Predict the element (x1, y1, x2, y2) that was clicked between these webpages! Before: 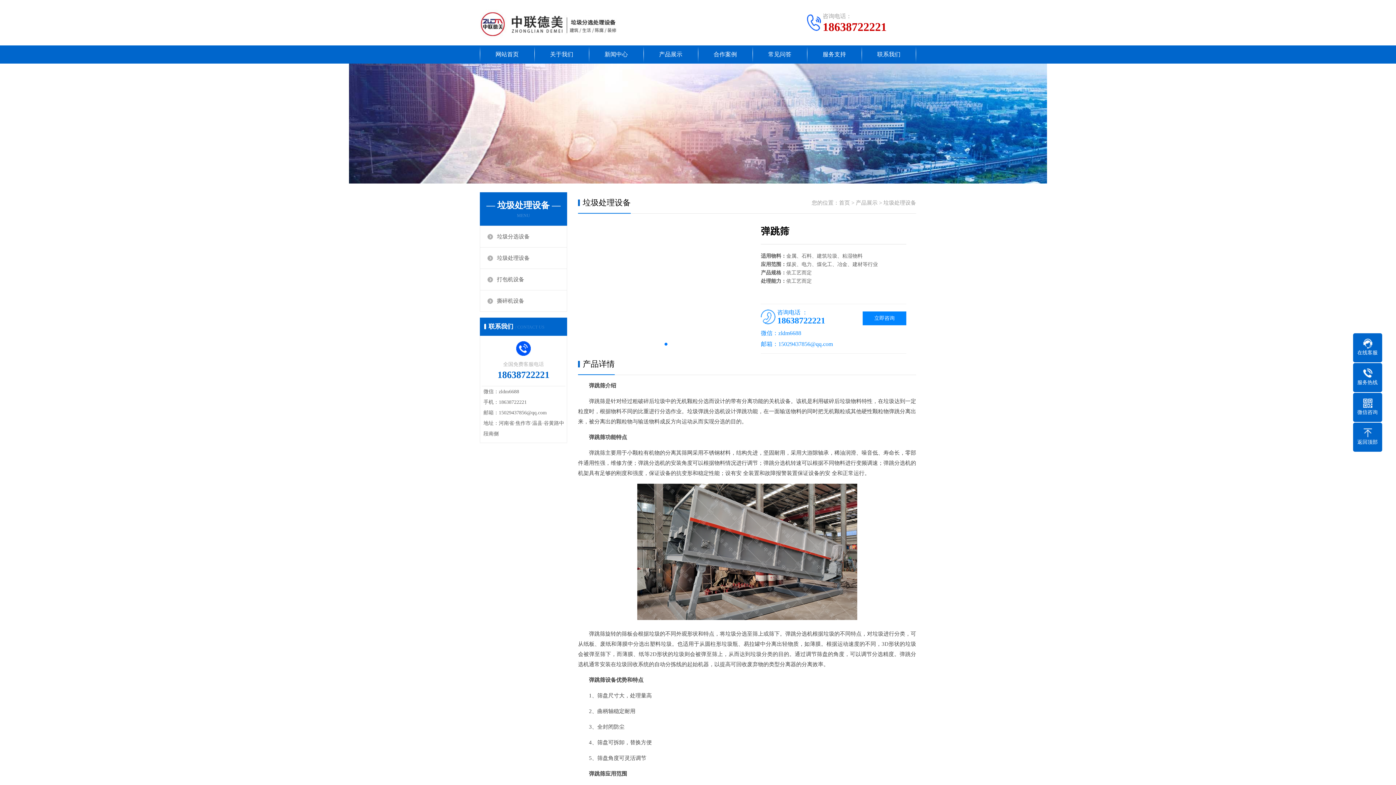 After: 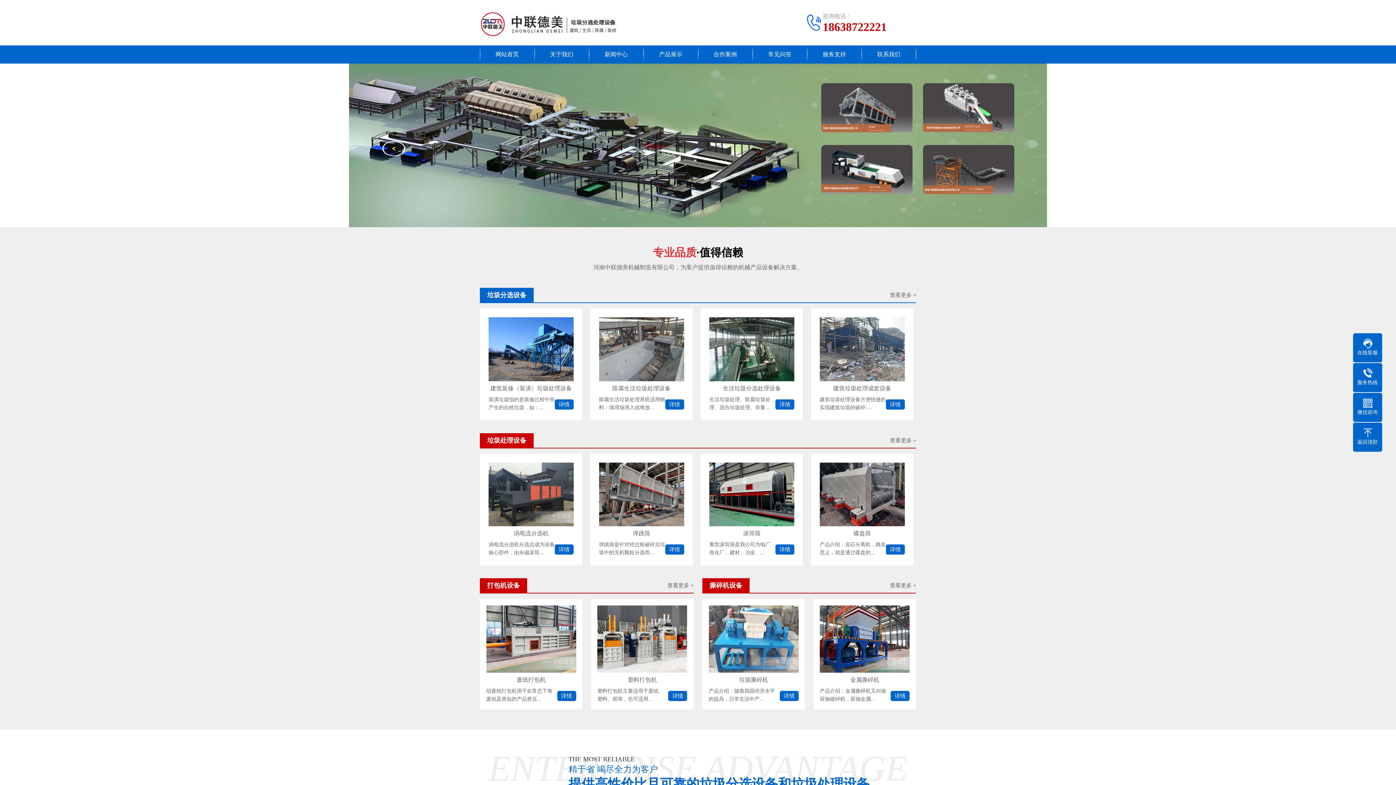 Action: bbox: (480, 45, 534, 63) label: 网站首页